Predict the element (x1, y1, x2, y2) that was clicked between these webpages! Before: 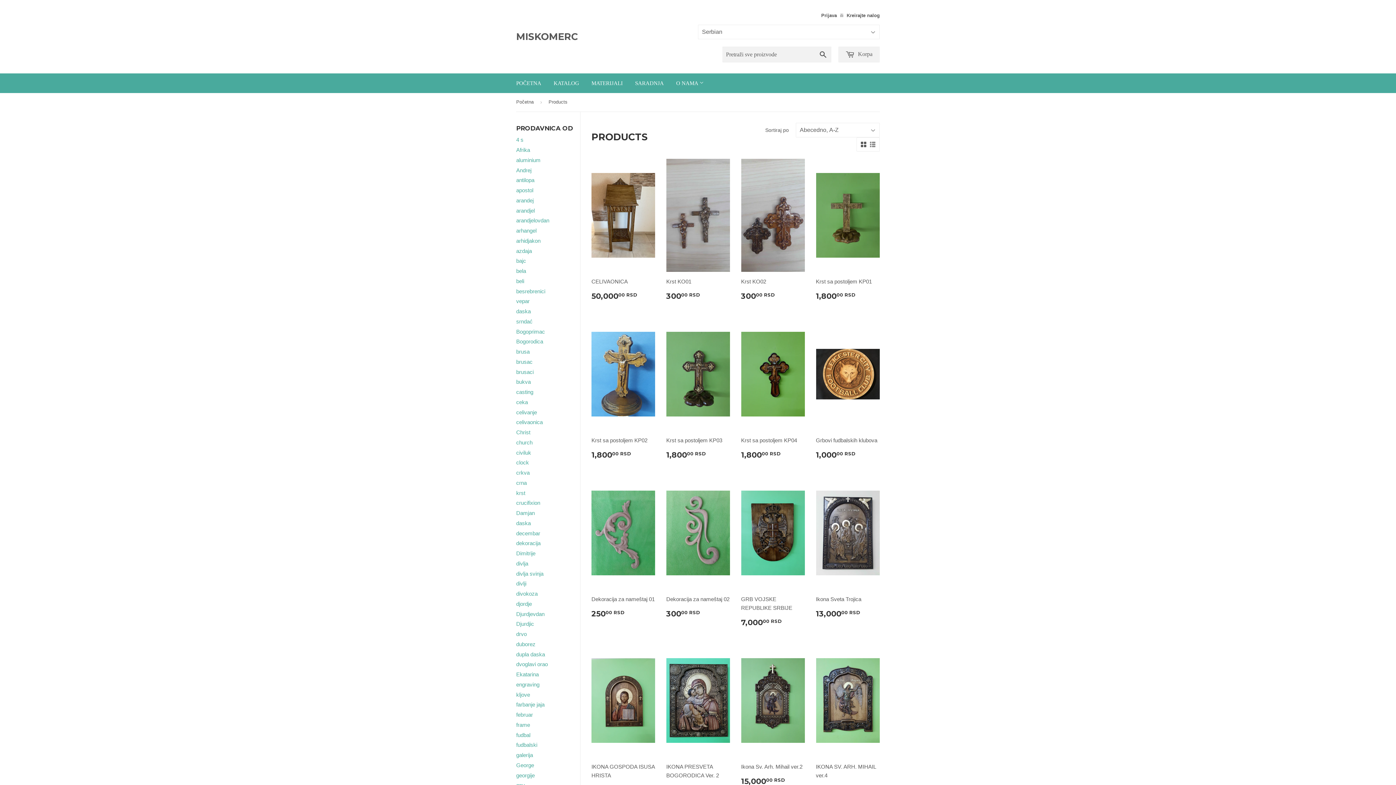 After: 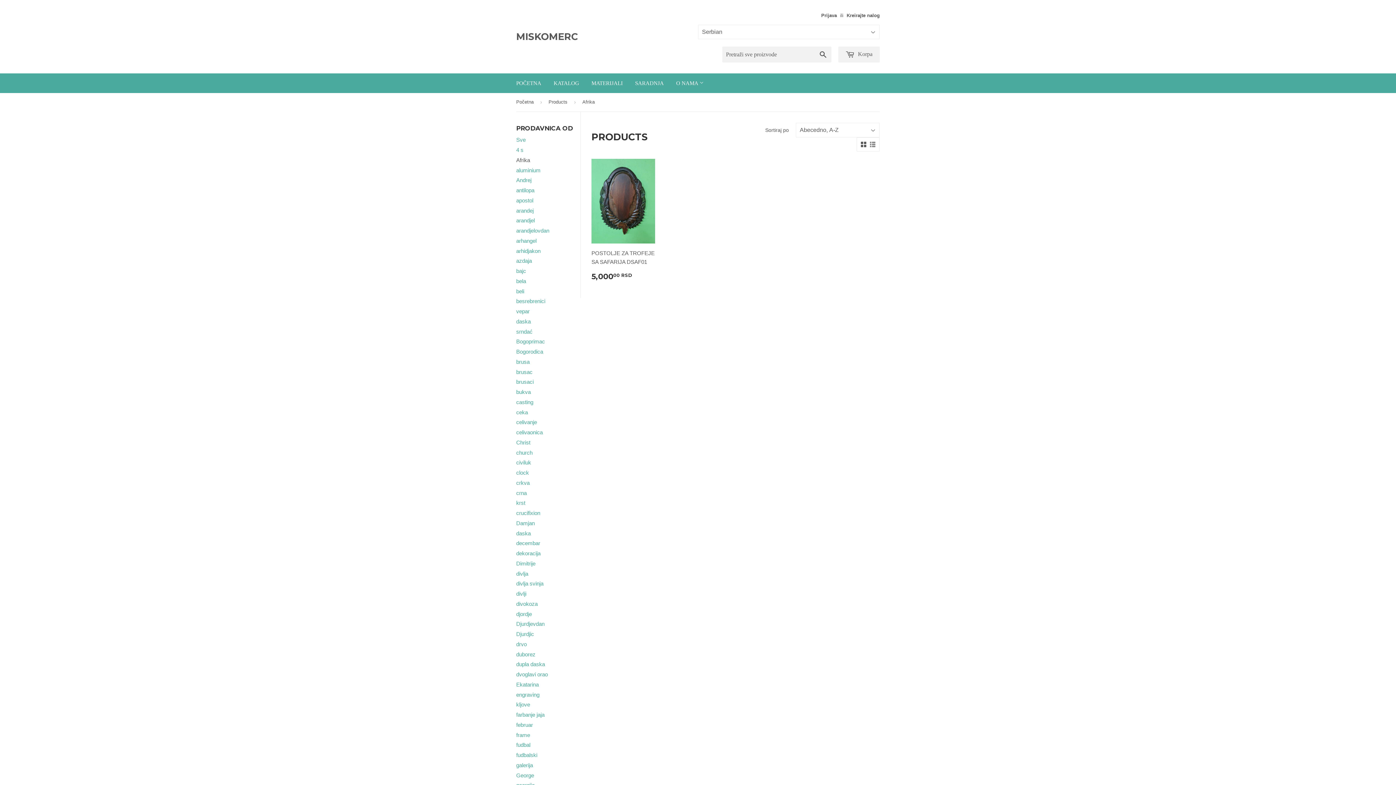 Action: bbox: (516, 146, 530, 153) label: Afrika